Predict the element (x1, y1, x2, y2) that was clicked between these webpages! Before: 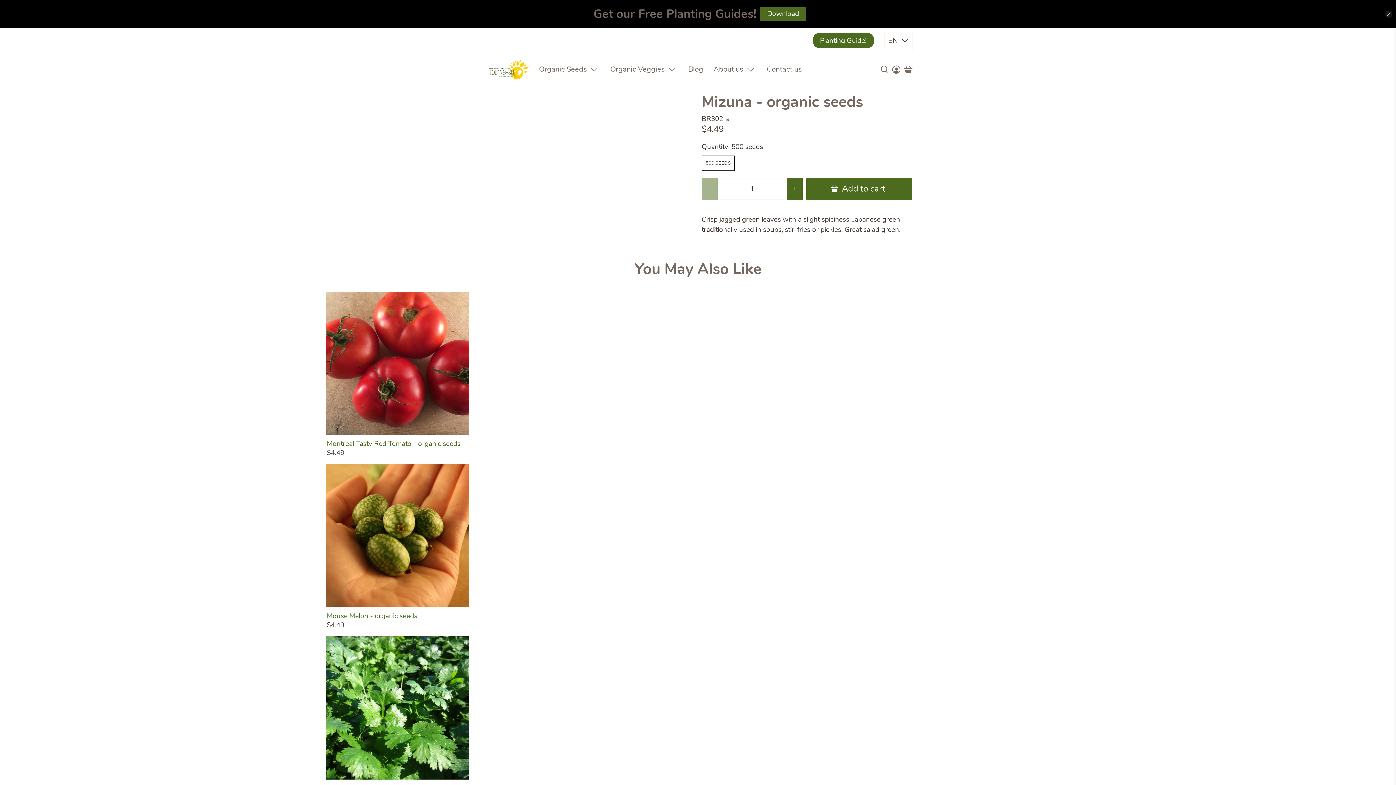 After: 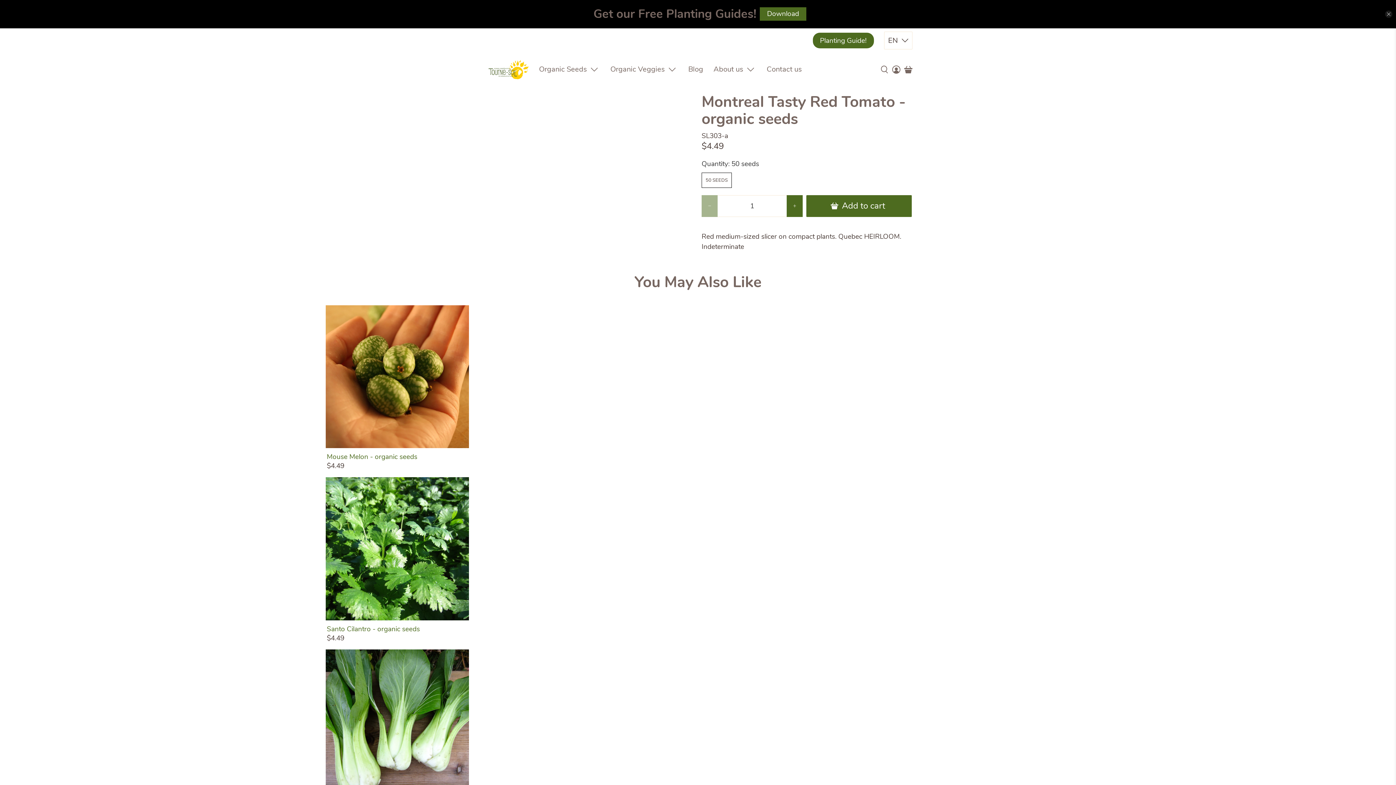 Action: bbox: (325, 292, 468, 435)